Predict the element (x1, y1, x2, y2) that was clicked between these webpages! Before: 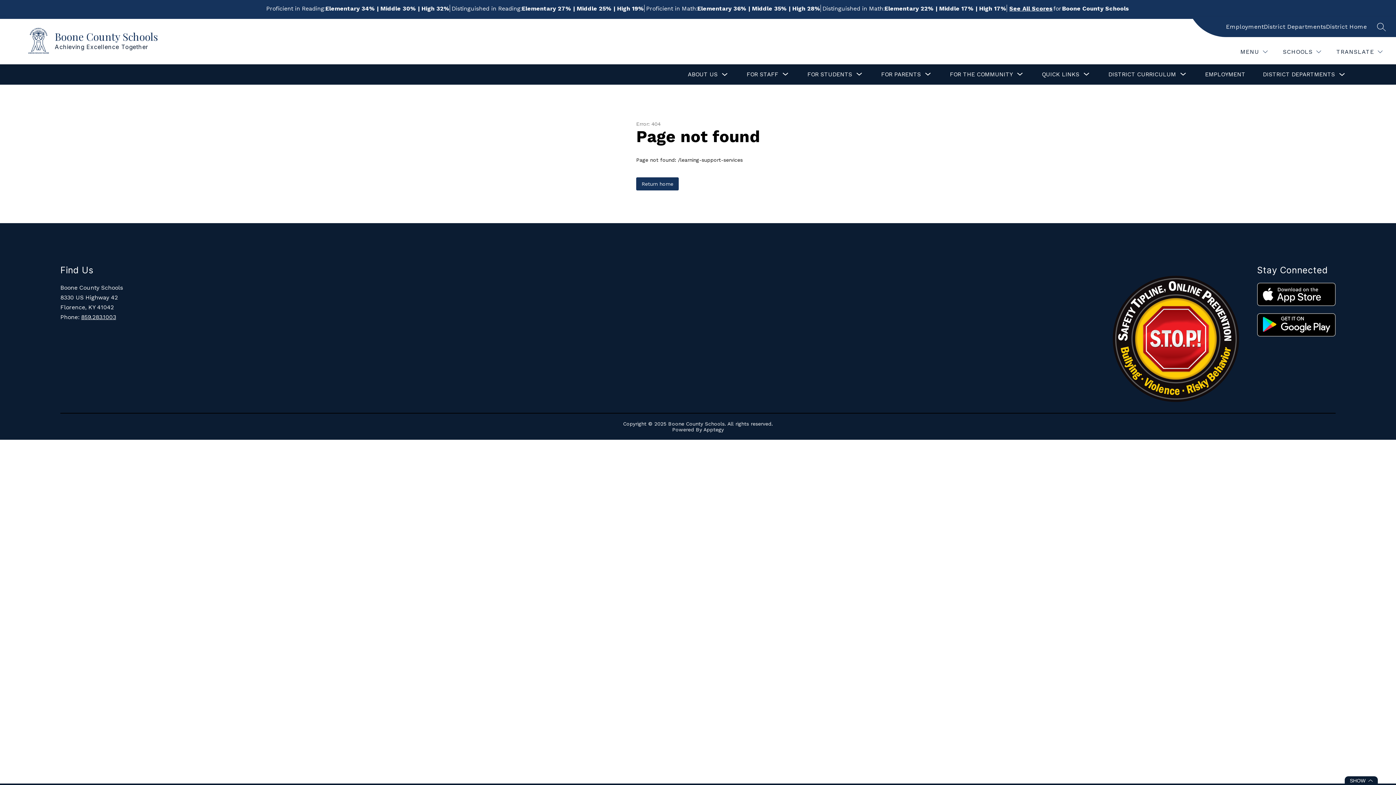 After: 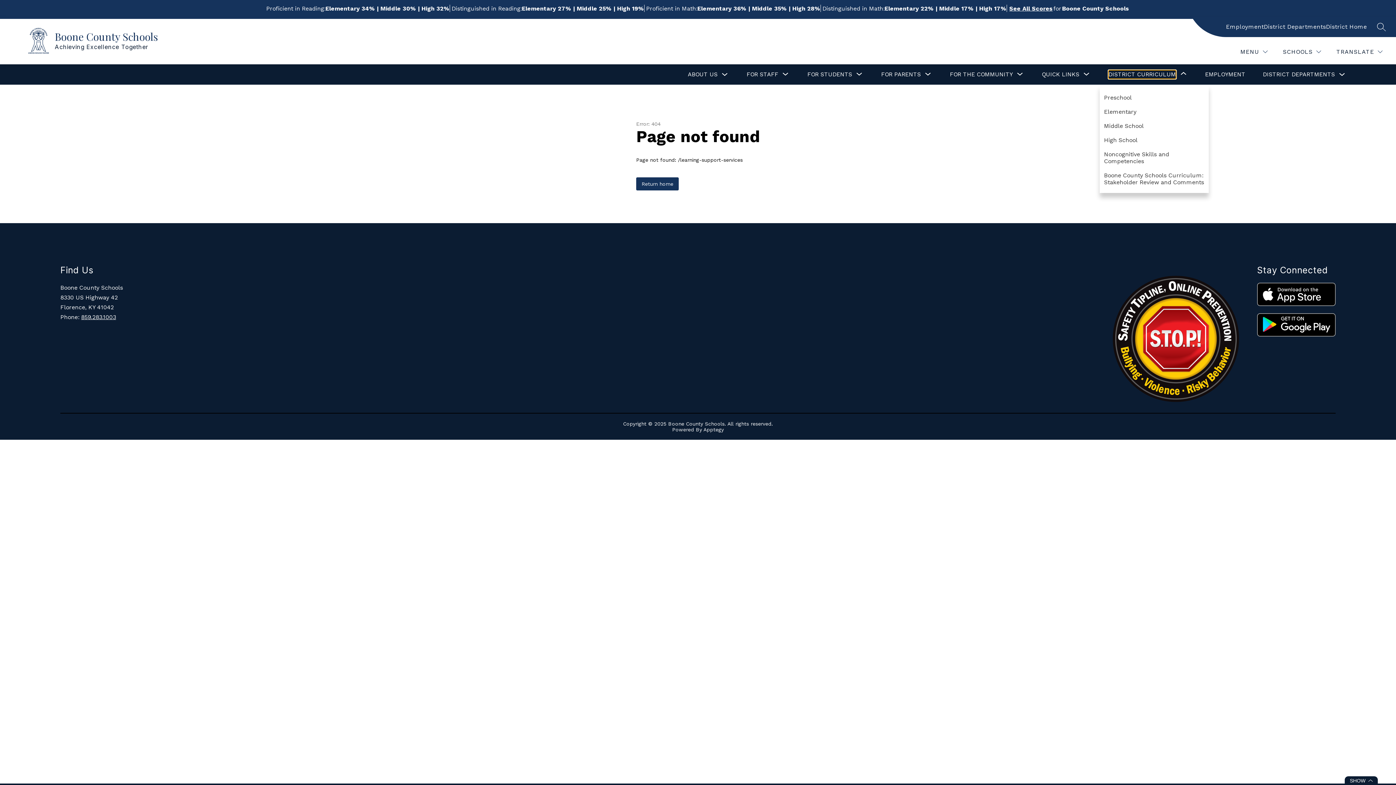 Action: bbox: (1108, 70, 1176, 78) label: Show submenu for District Curriculum